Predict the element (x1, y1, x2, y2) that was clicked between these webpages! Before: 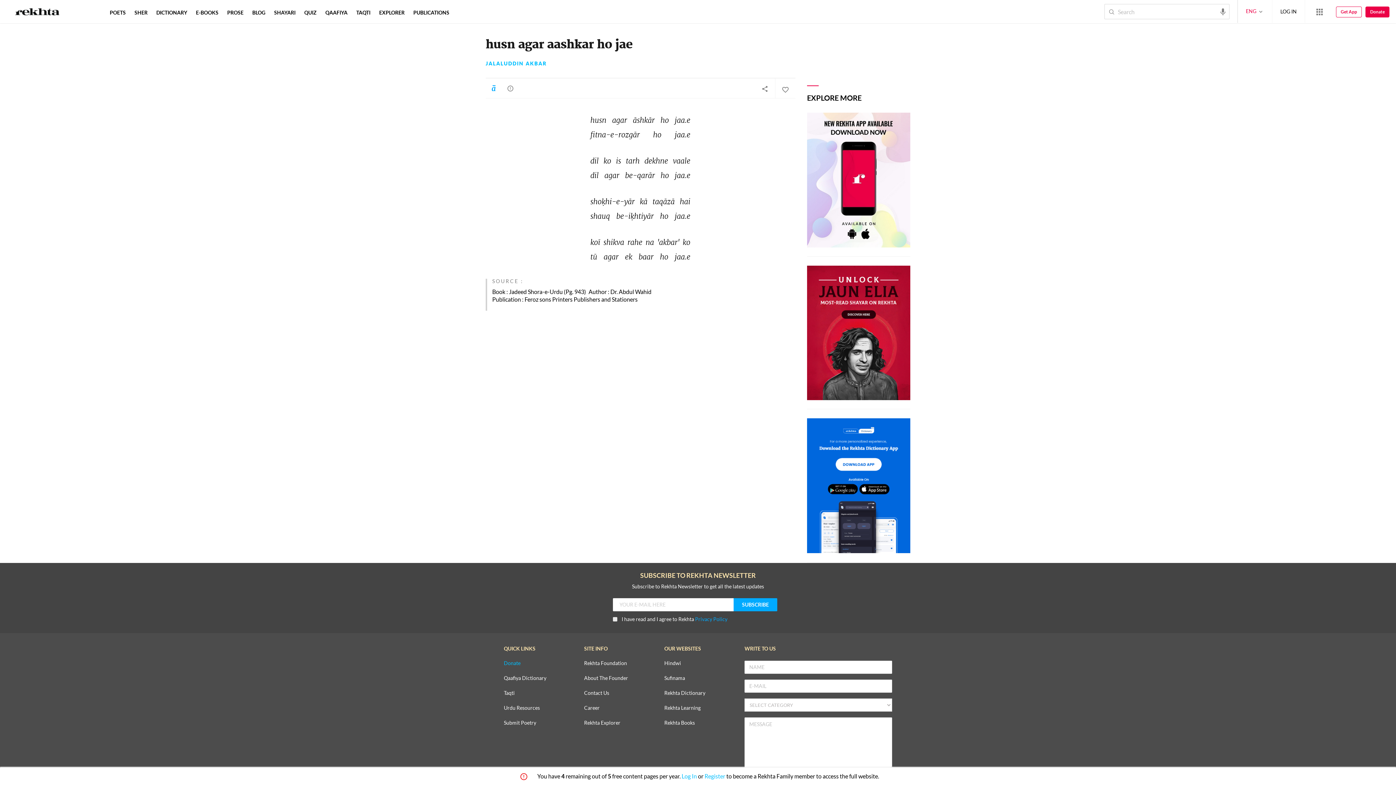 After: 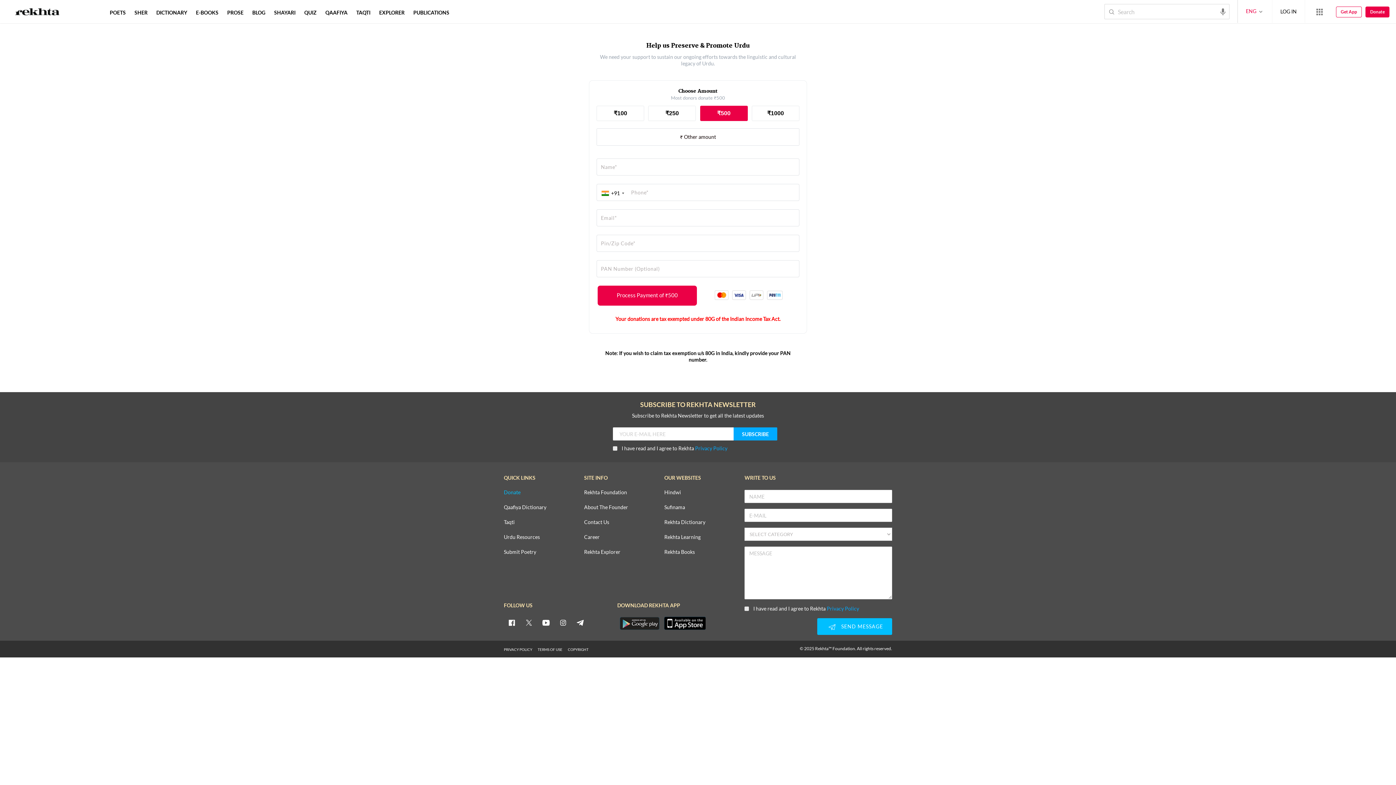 Action: label: Donate bbox: (1365, 6, 1389, 17)